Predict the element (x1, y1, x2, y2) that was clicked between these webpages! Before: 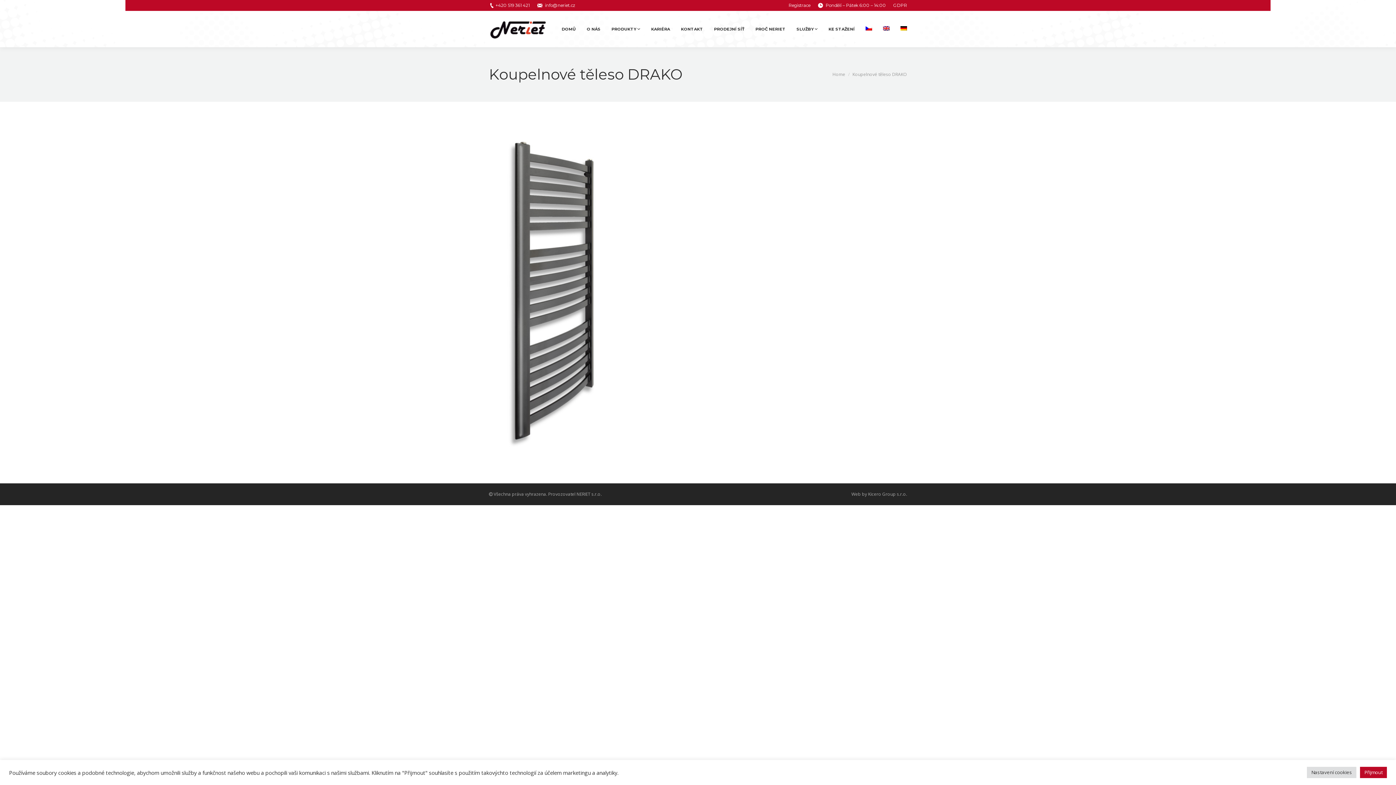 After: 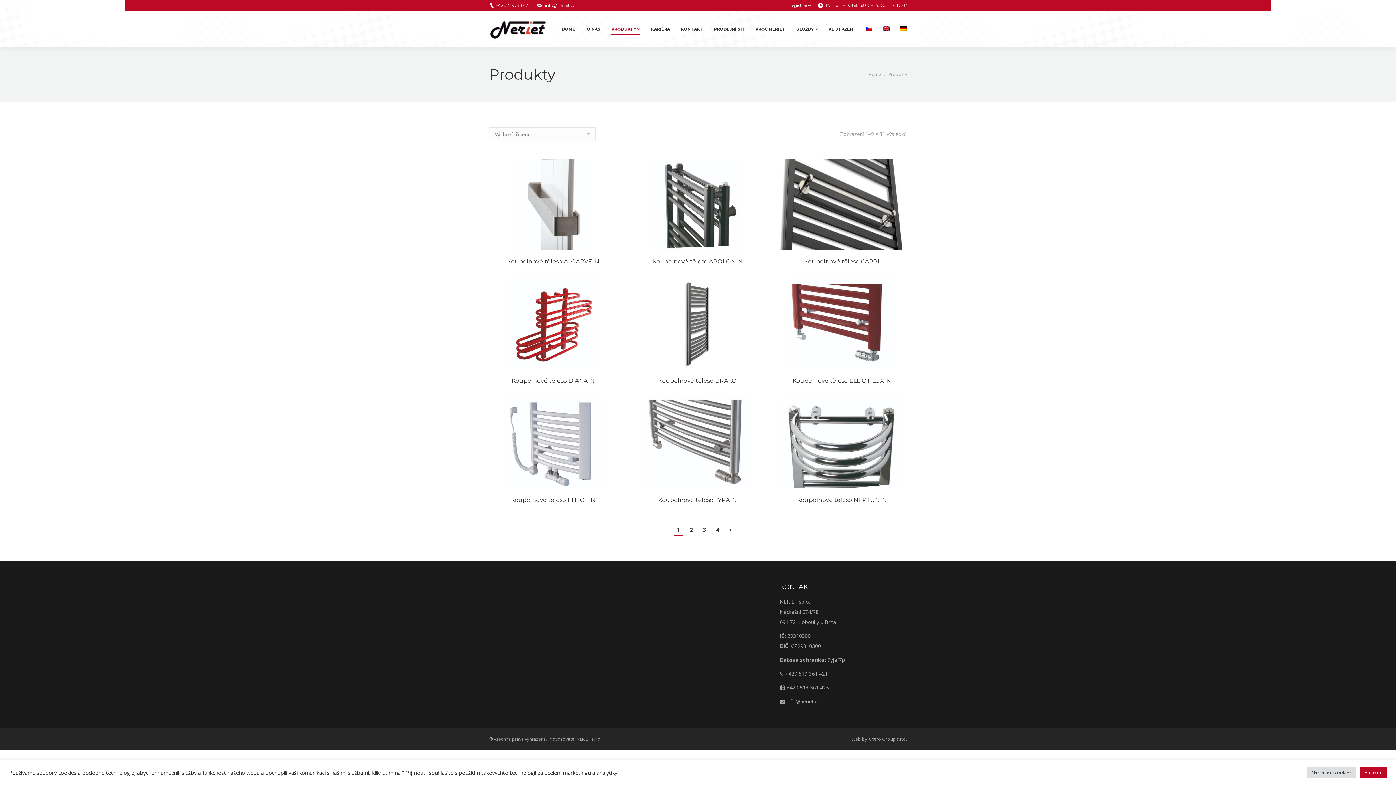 Action: bbox: (611, 14, 640, 43) label: PRODUKTY